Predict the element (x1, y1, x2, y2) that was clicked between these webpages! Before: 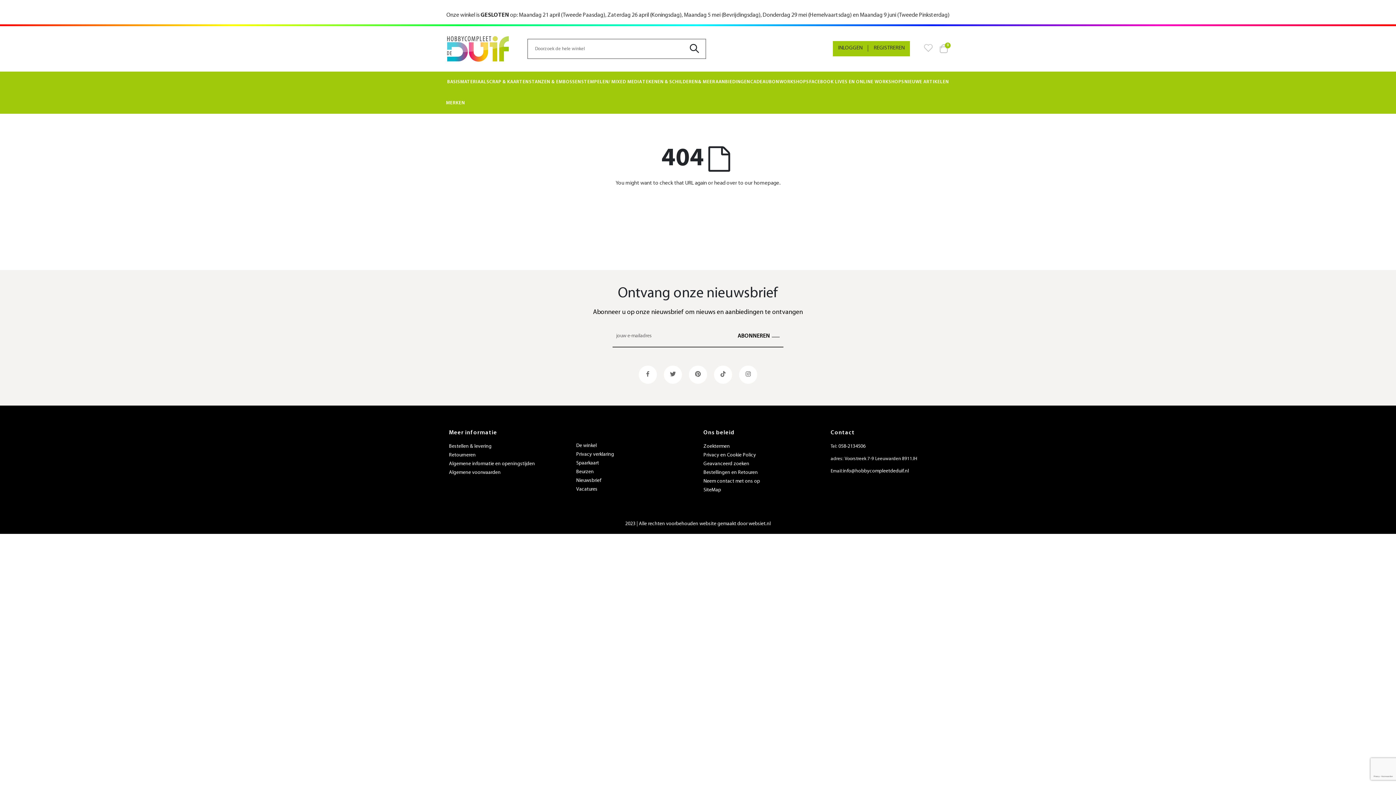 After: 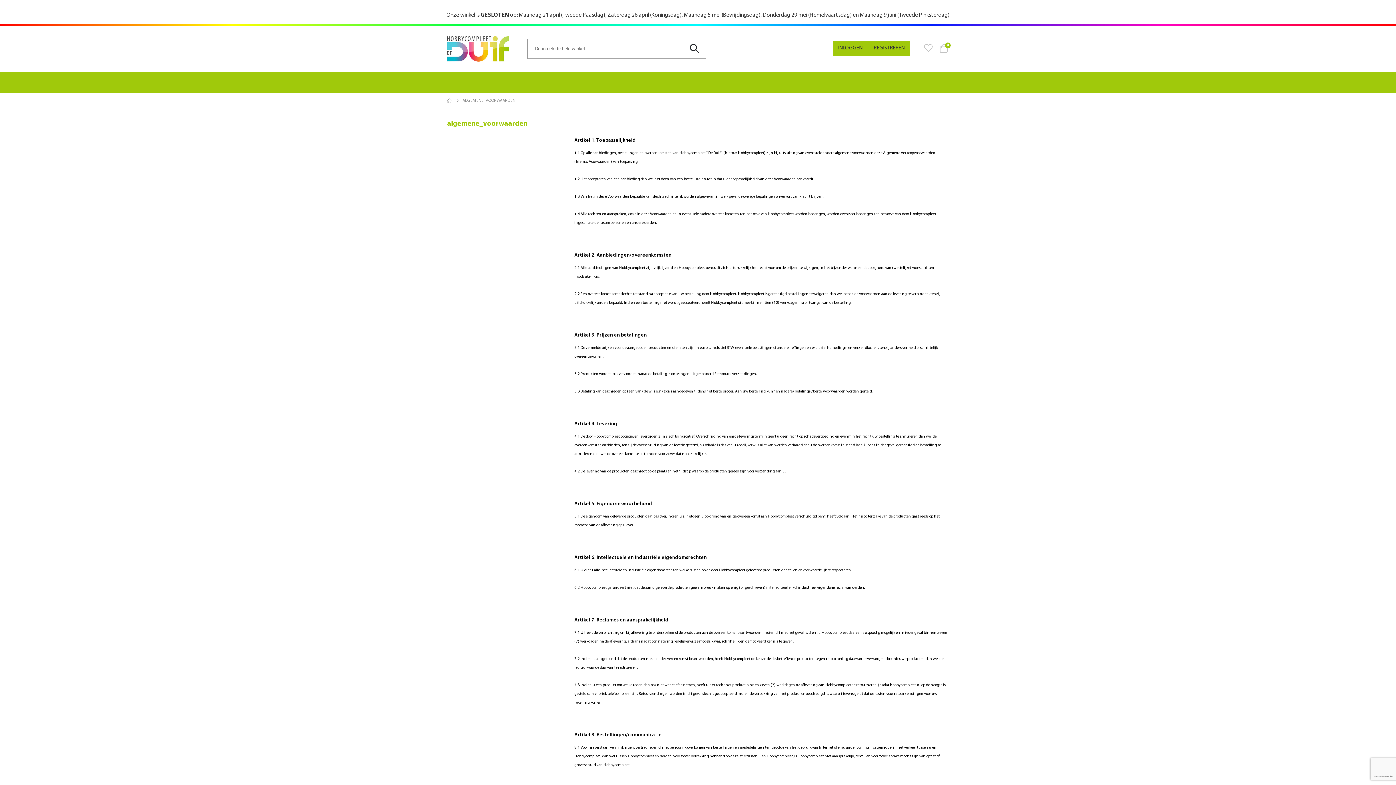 Action: bbox: (449, 470, 500, 475) label: Algemene voorwaarden